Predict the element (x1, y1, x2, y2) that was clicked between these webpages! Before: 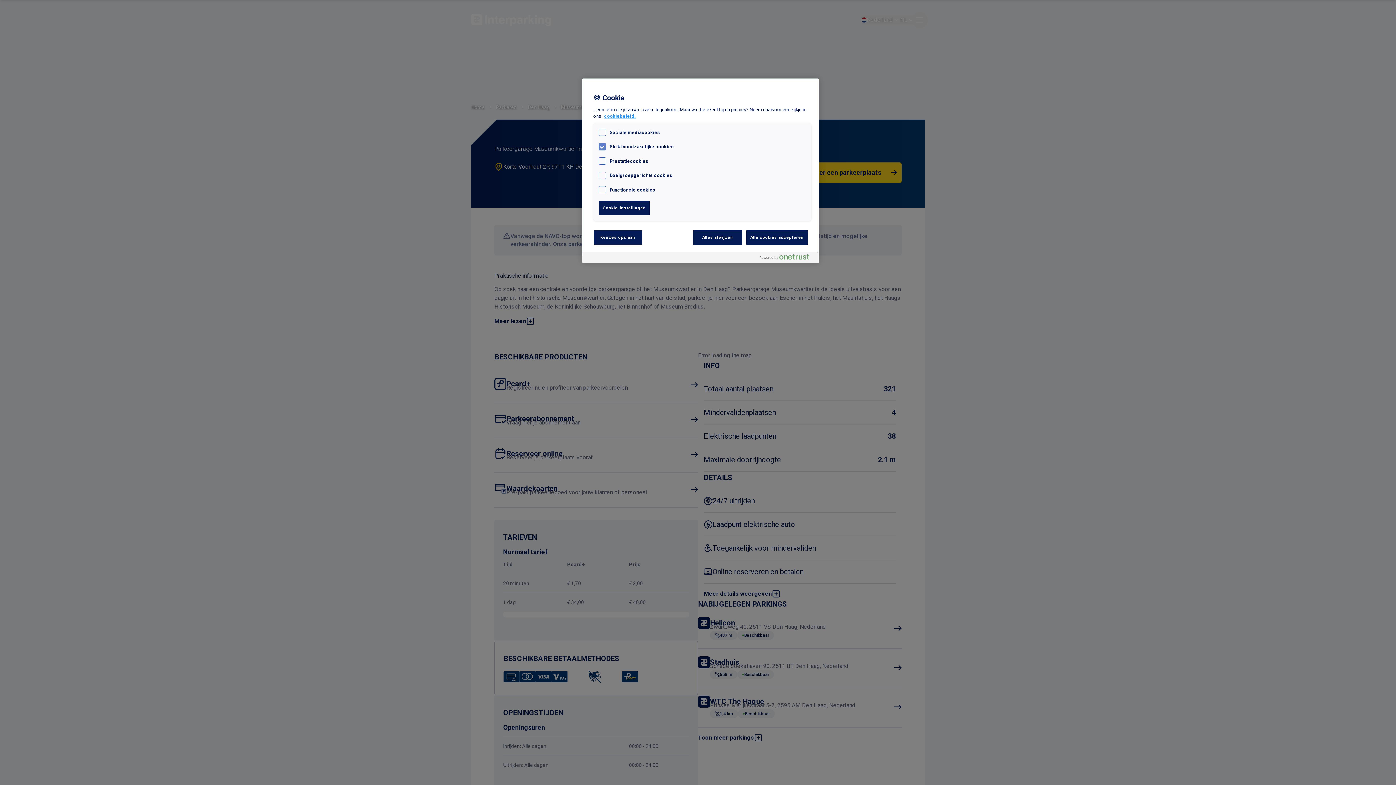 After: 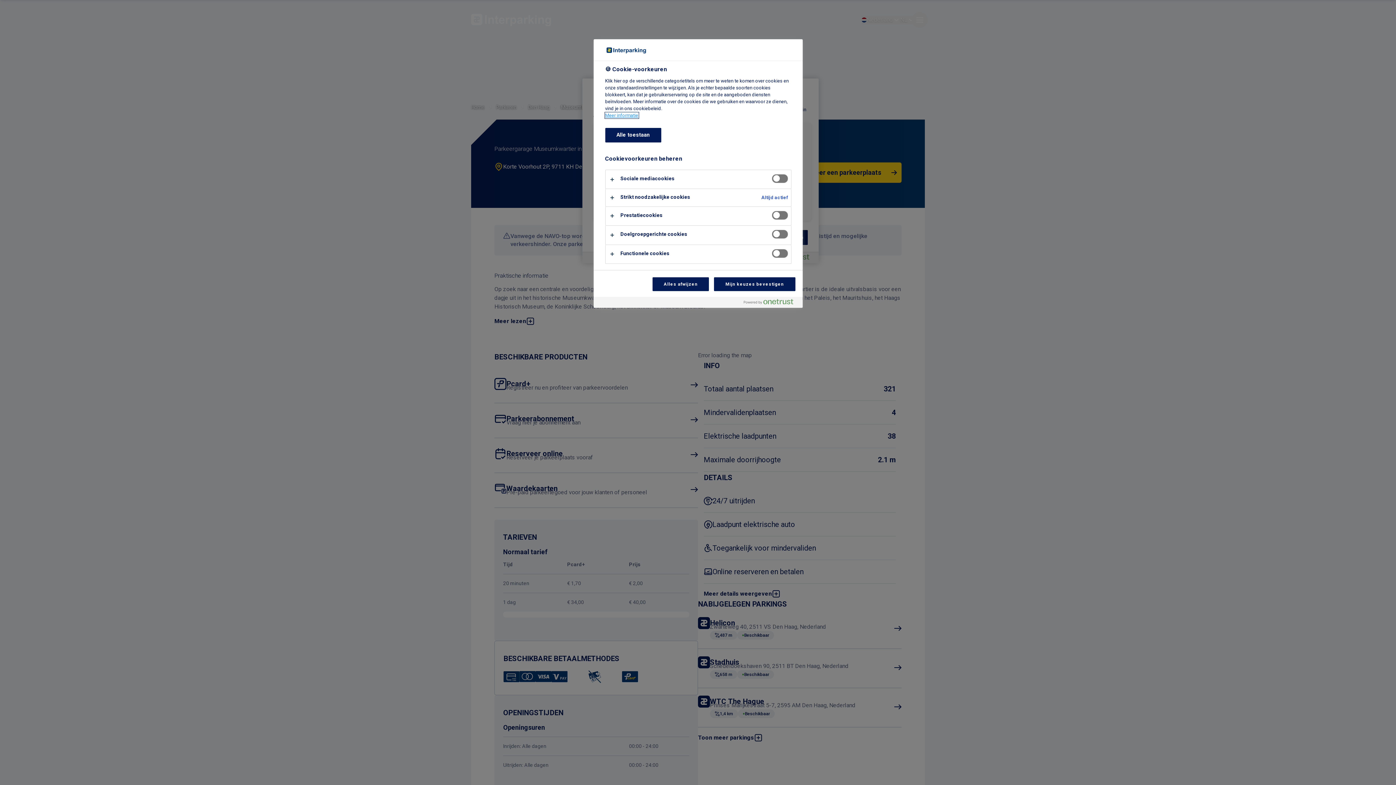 Action: bbox: (598, 200, 650, 215) label: Cookie-instellingen